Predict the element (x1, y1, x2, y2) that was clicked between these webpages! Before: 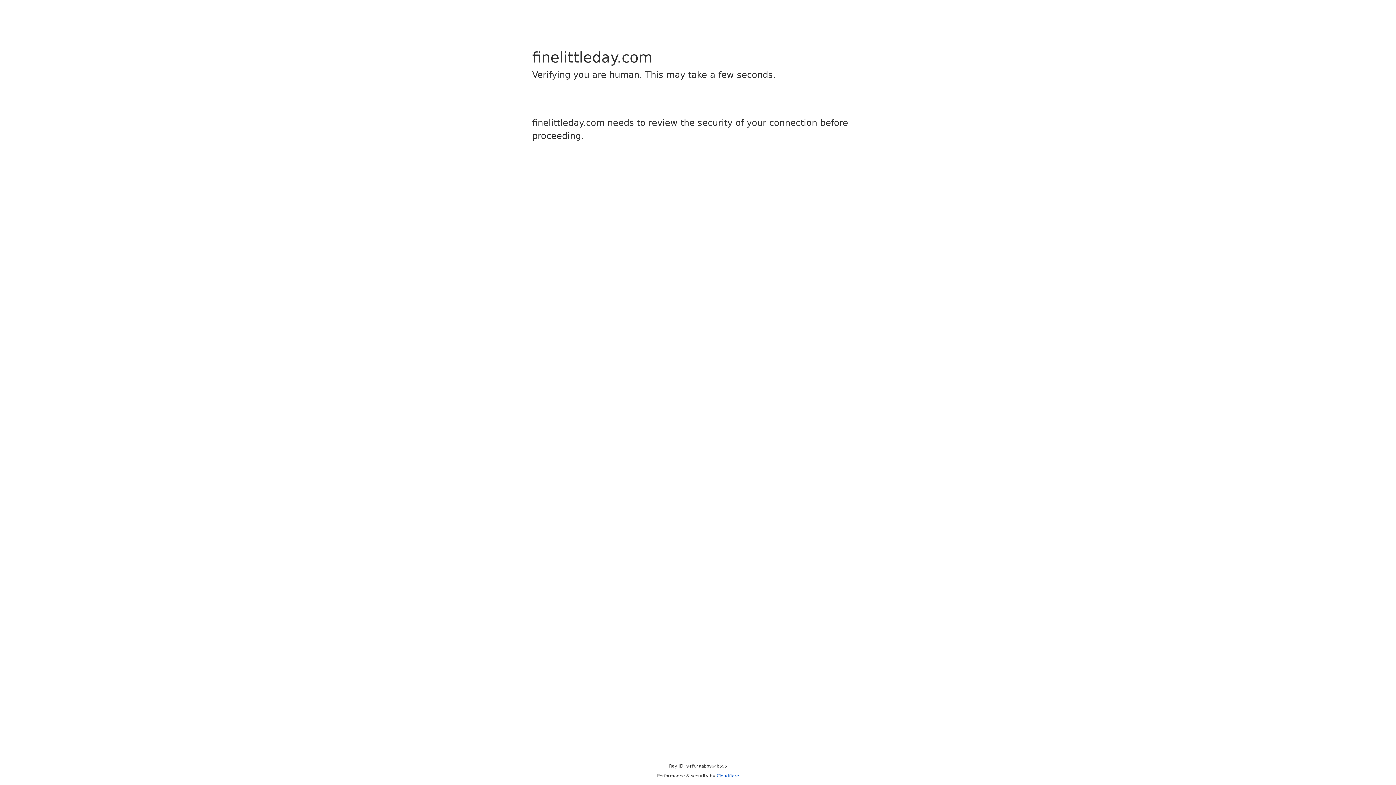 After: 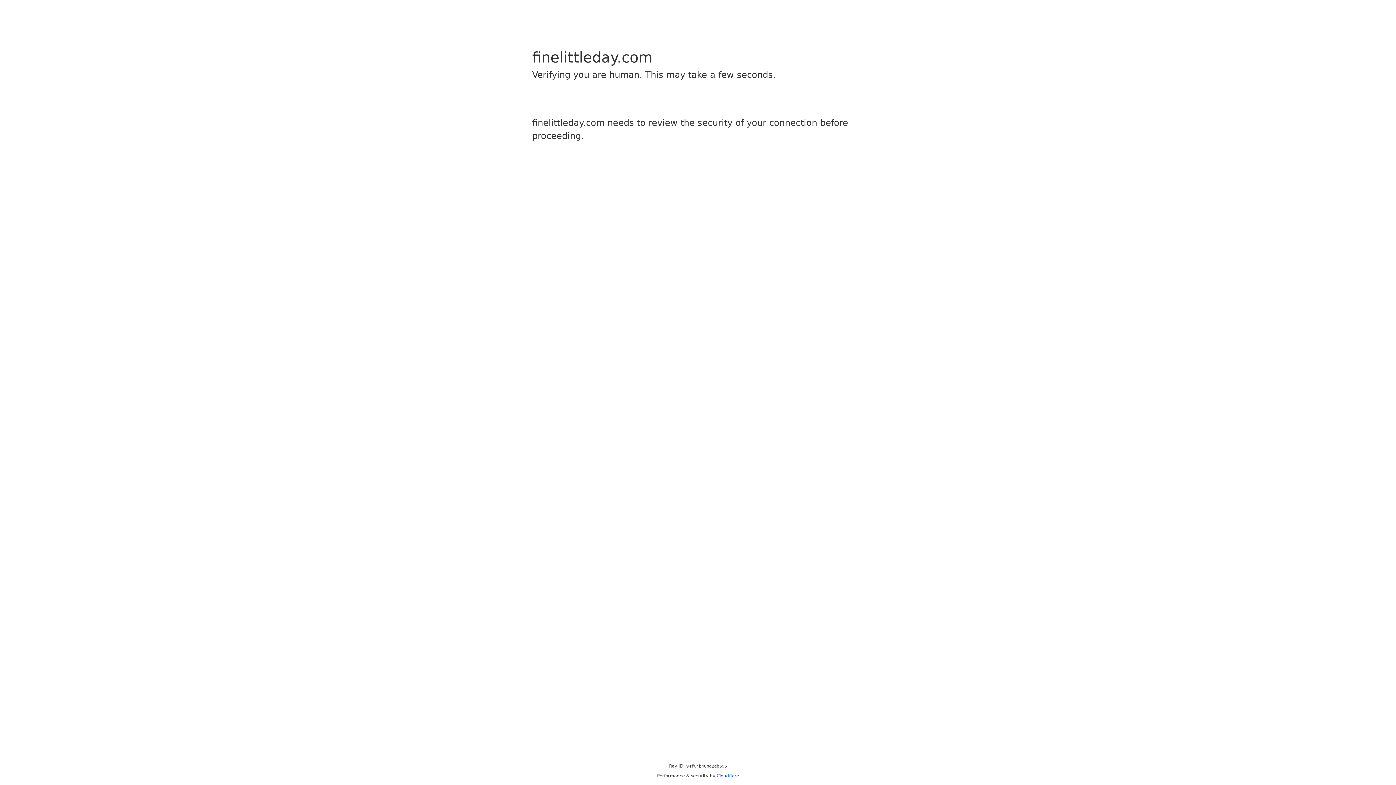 Action: label: Cloudflare bbox: (716, 773, 739, 778)